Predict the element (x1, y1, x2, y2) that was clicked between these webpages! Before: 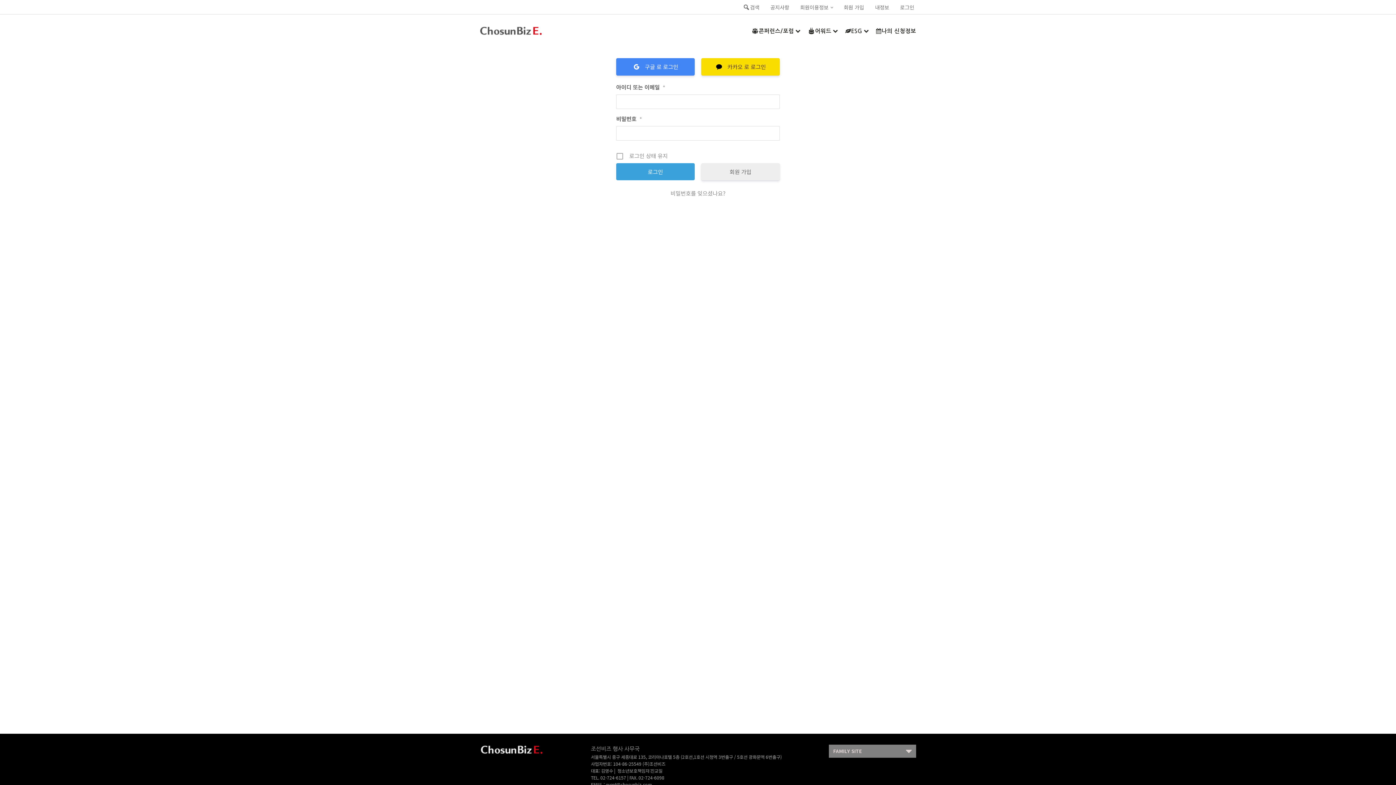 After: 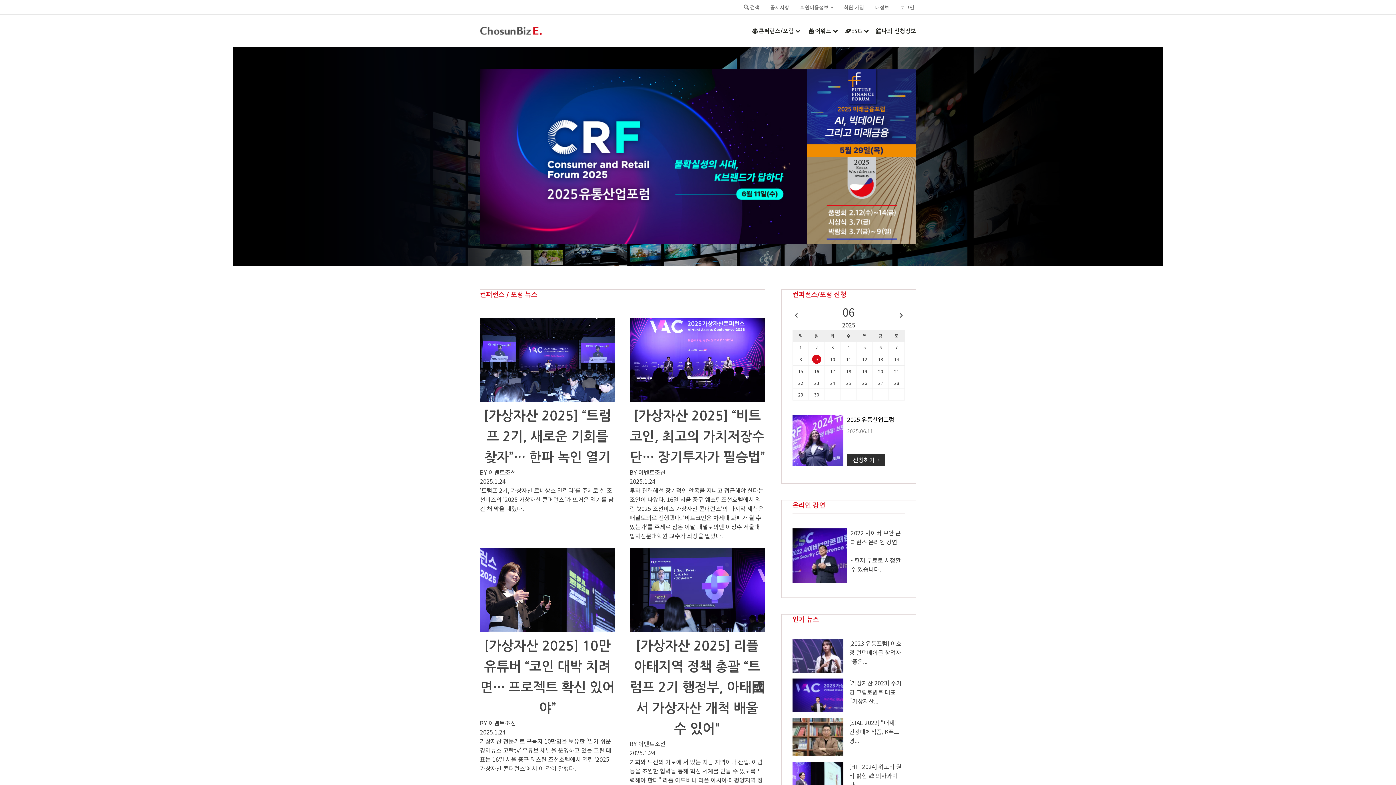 Action: bbox: (480, 21, 541, 40)